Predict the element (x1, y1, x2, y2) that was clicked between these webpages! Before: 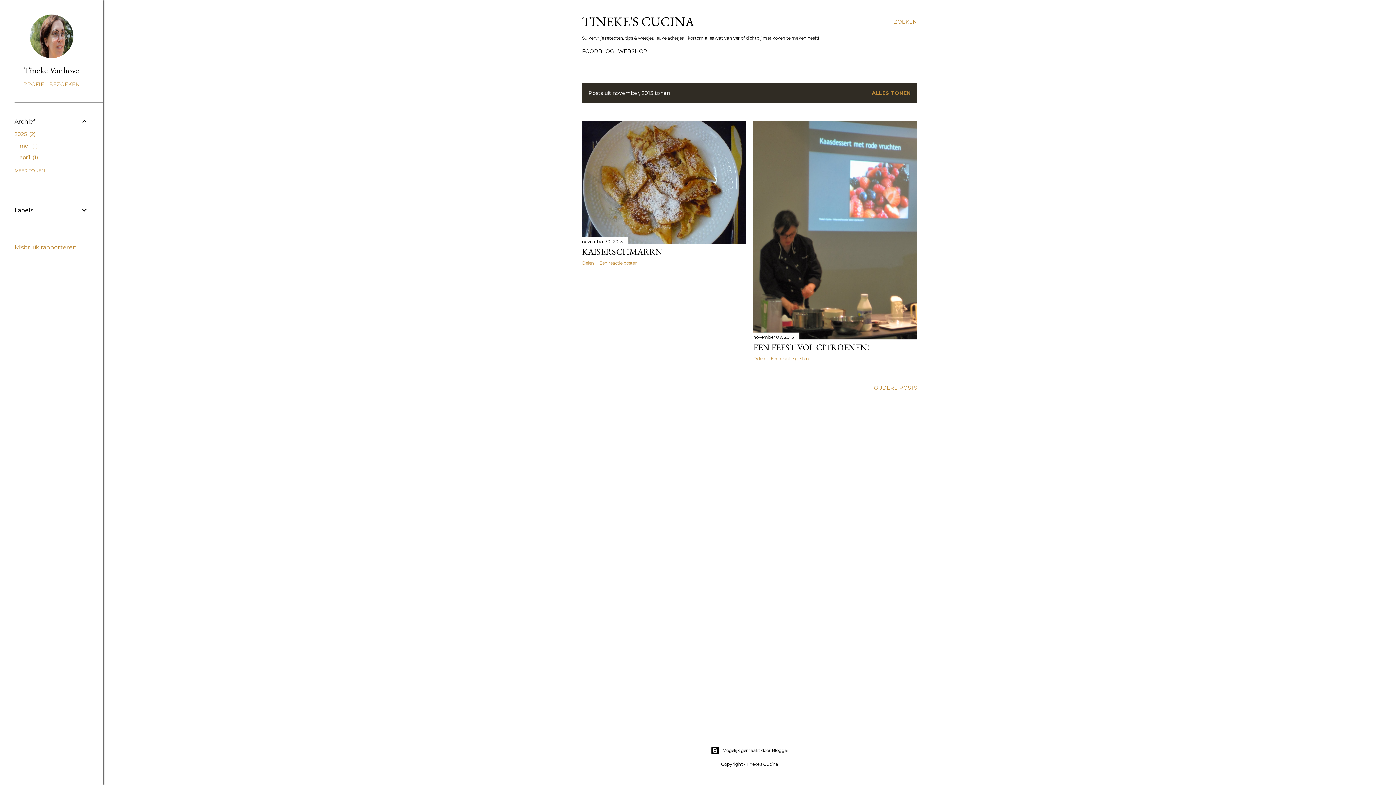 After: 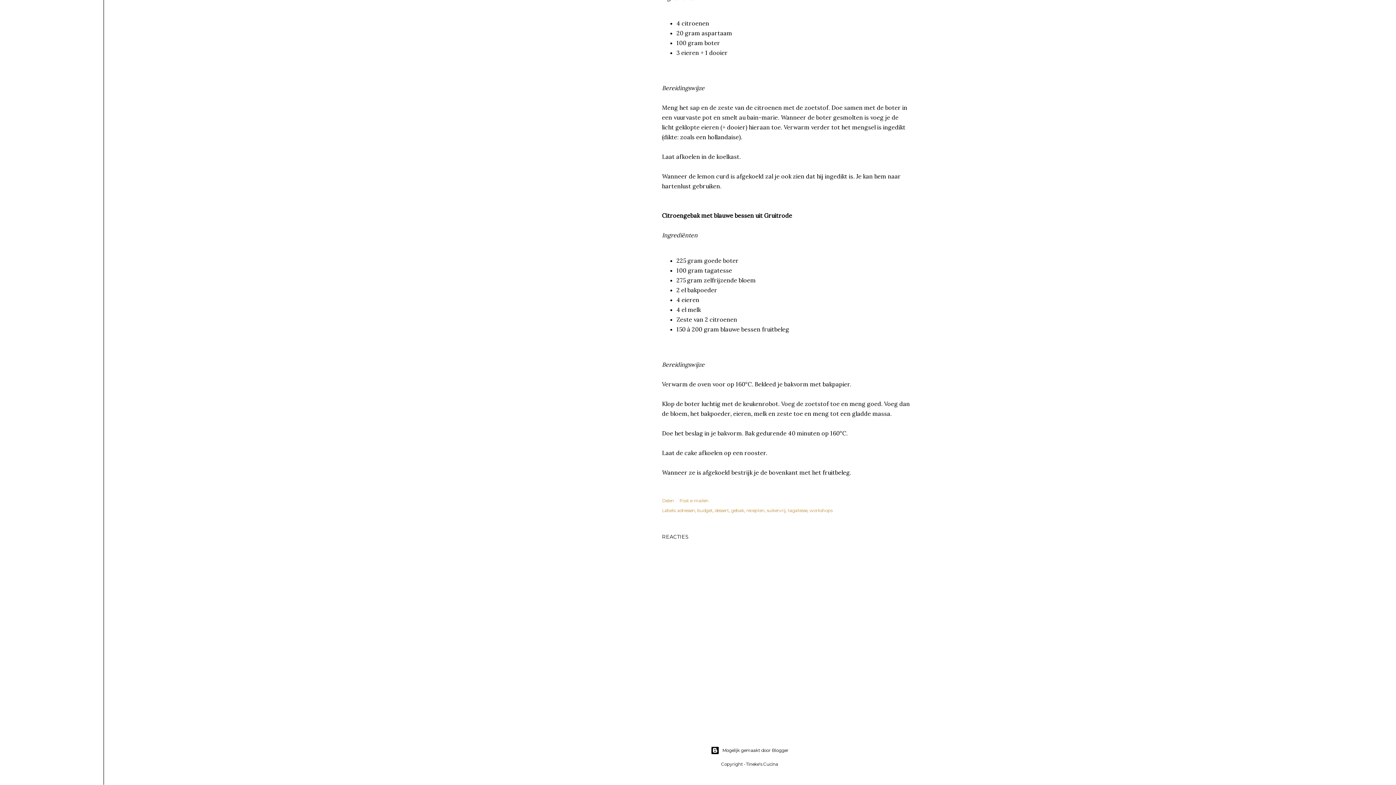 Action: label: Een reactie posten bbox: (770, 356, 809, 361)